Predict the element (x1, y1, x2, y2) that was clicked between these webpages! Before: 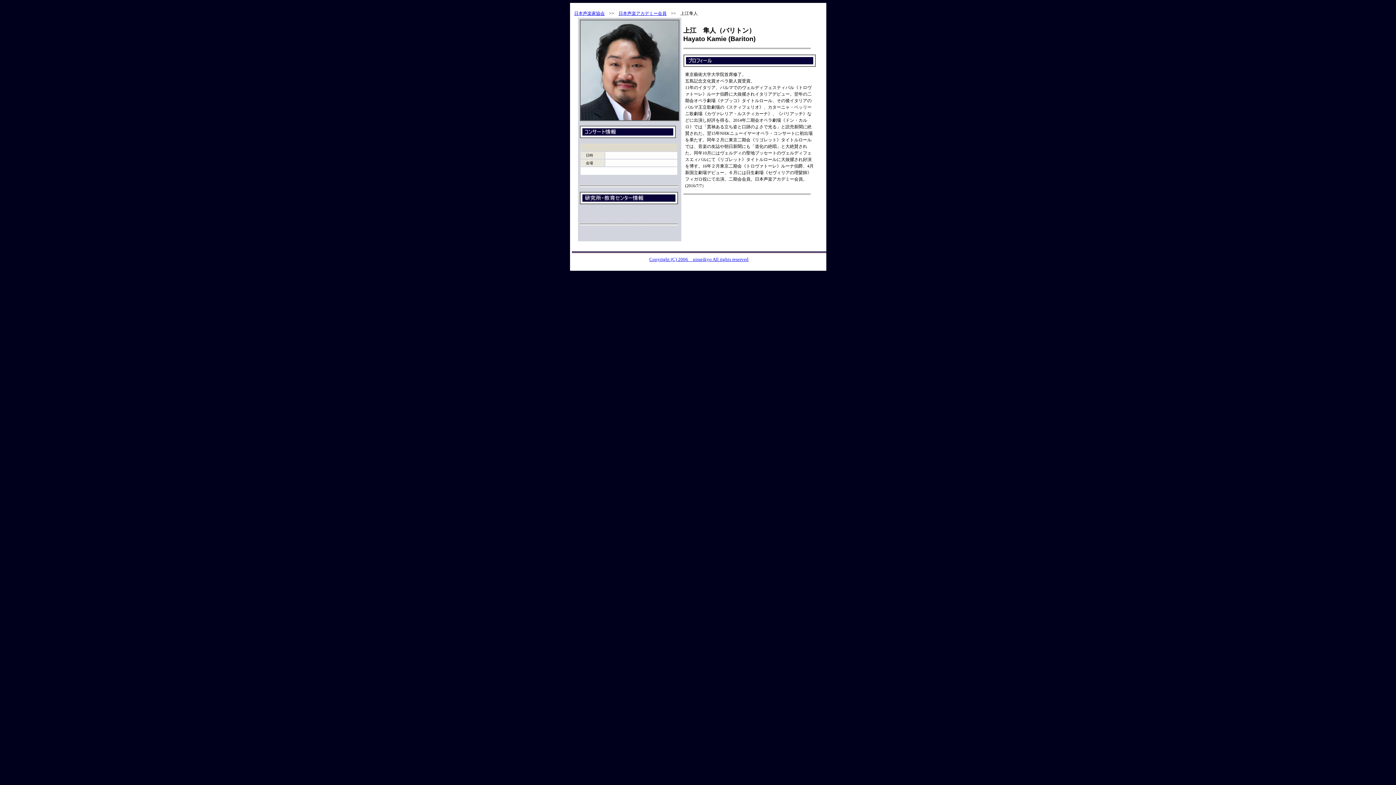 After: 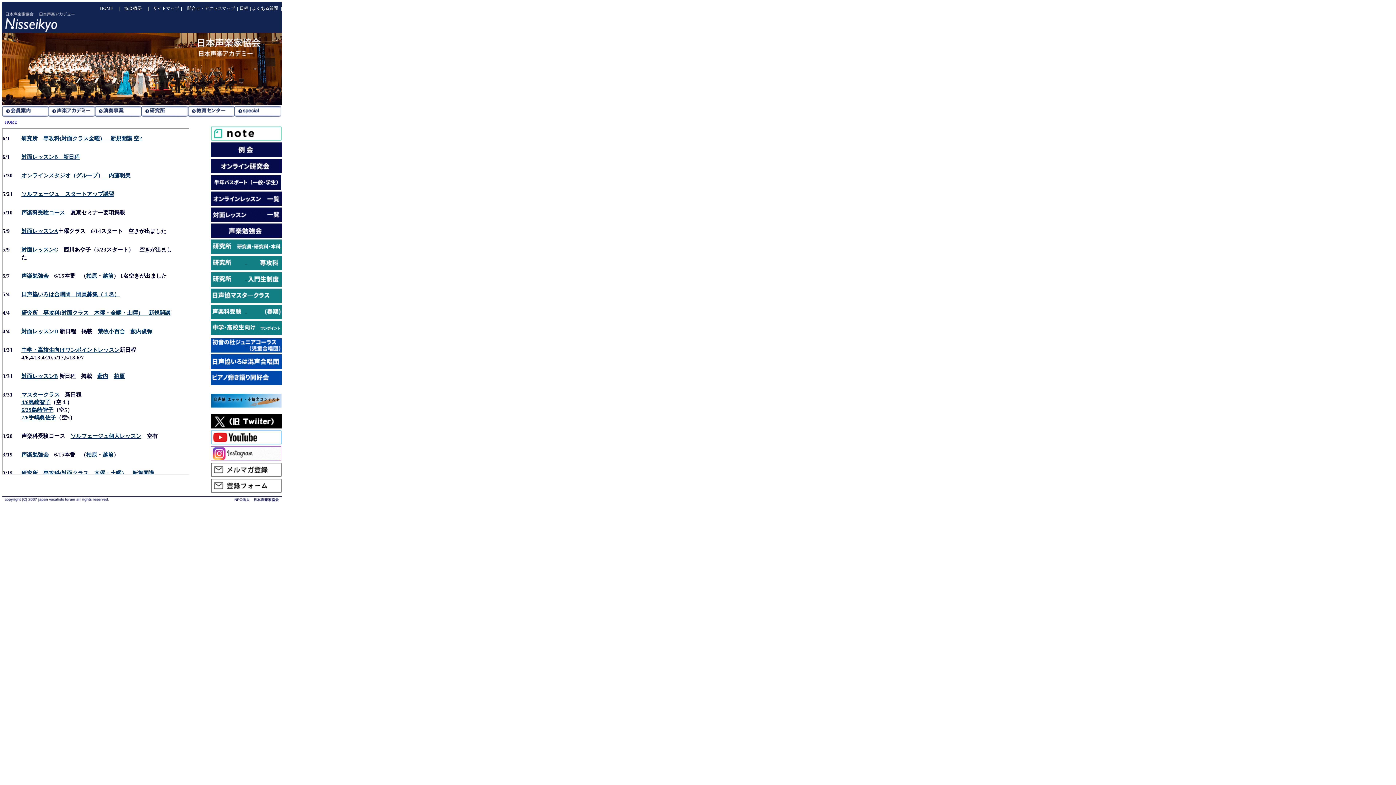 Action: bbox: (649, 256, 748, 262) label: Copyright (C) 2006　nisseikyo All rights reserved